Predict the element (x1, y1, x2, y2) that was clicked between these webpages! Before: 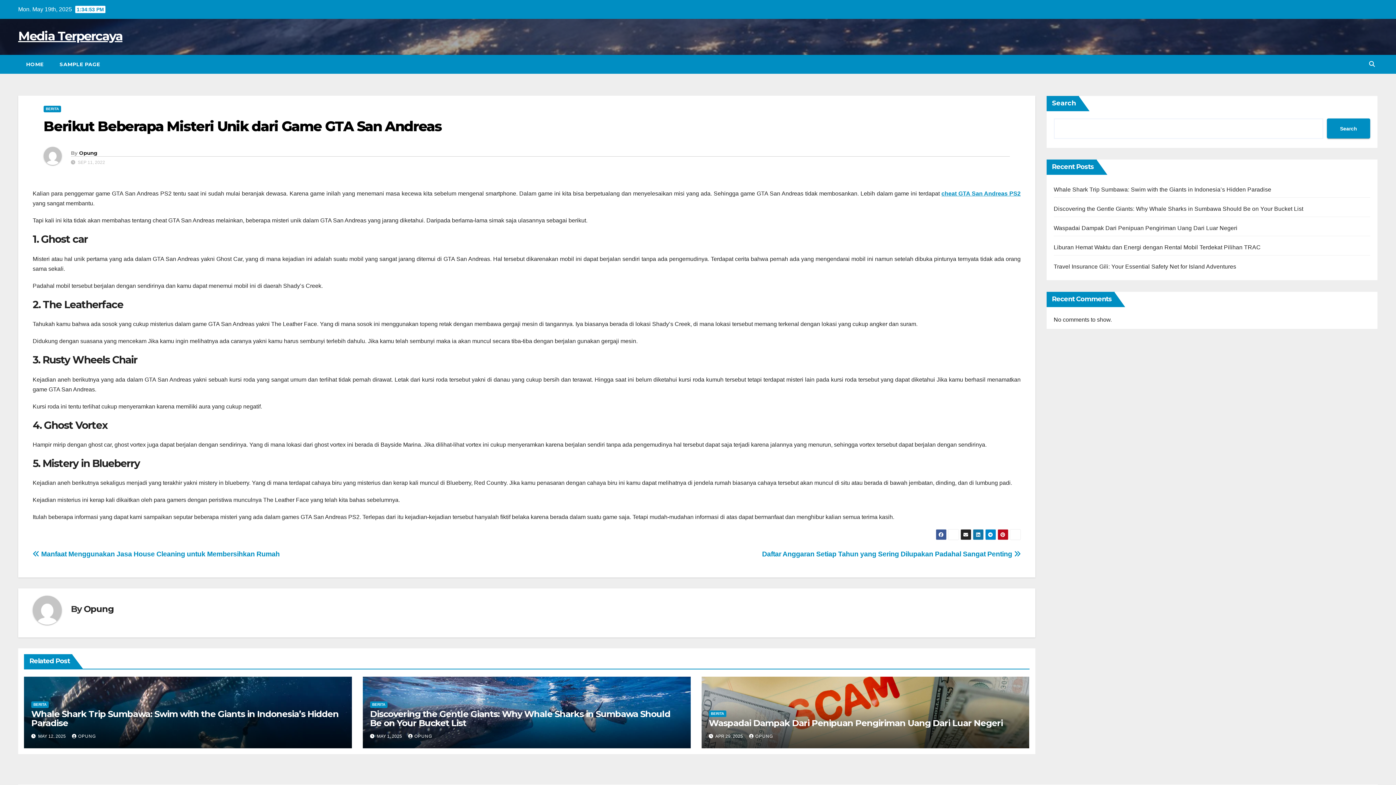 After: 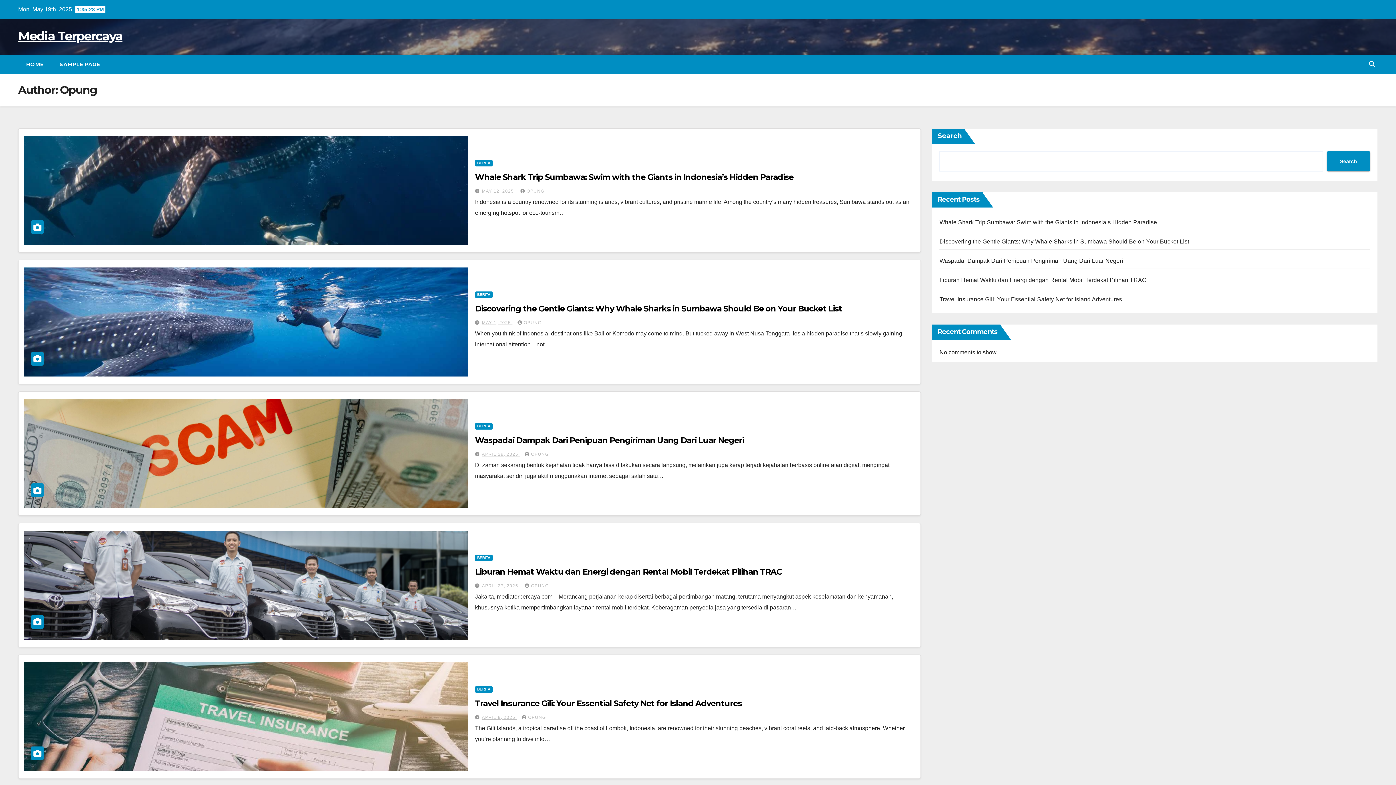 Action: label: OPUNG bbox: (72, 734, 96, 739)